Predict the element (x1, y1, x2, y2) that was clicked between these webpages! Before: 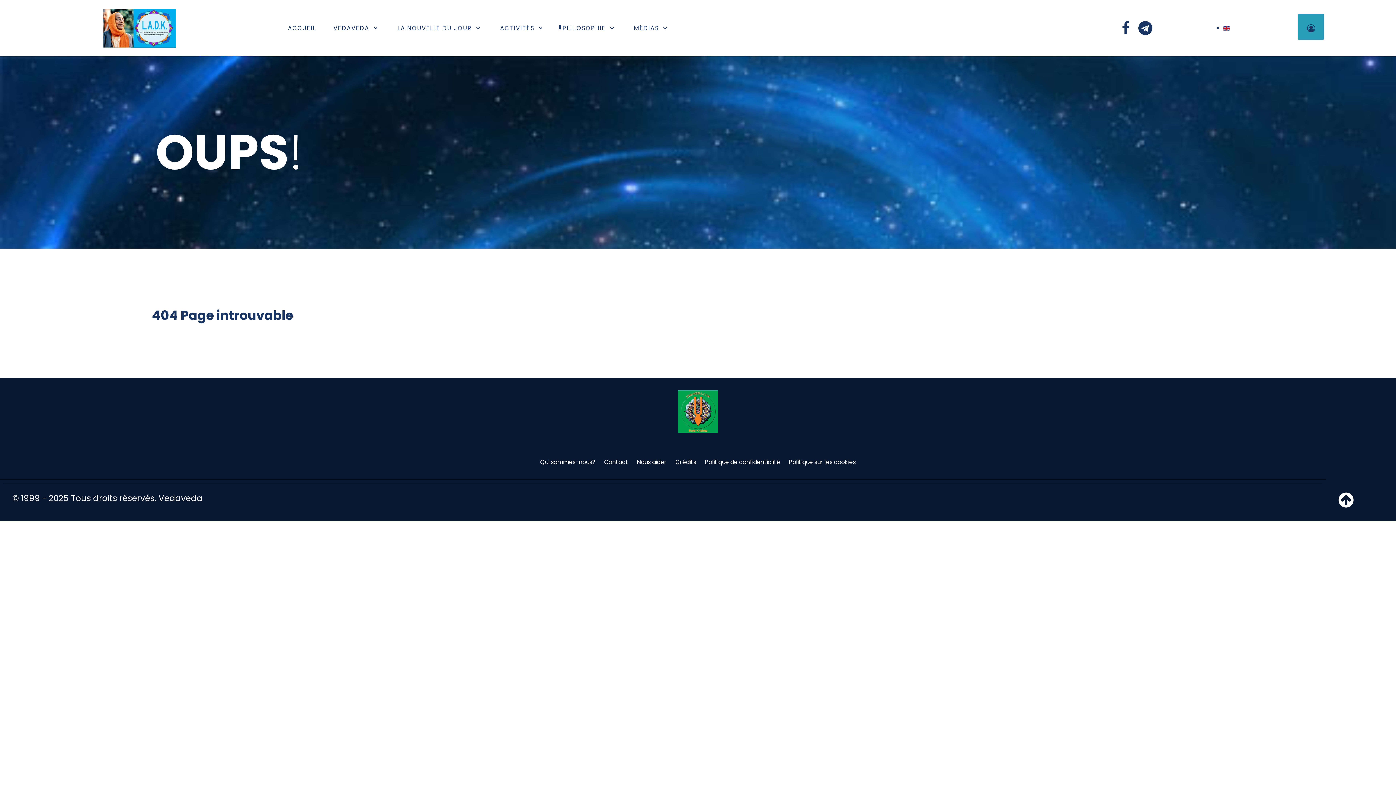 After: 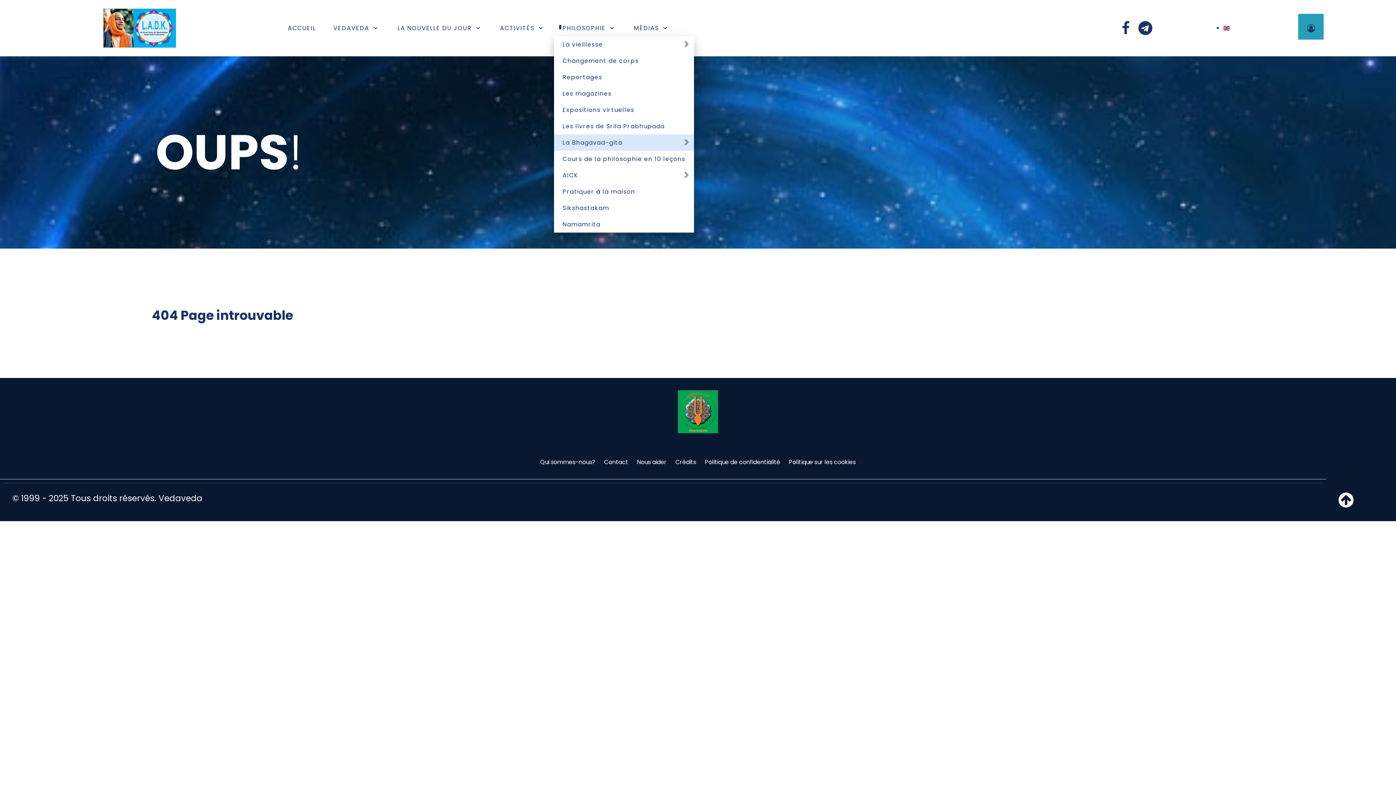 Action: label: PHILOSOPHIE  bbox: (554, 19, 625, 36)